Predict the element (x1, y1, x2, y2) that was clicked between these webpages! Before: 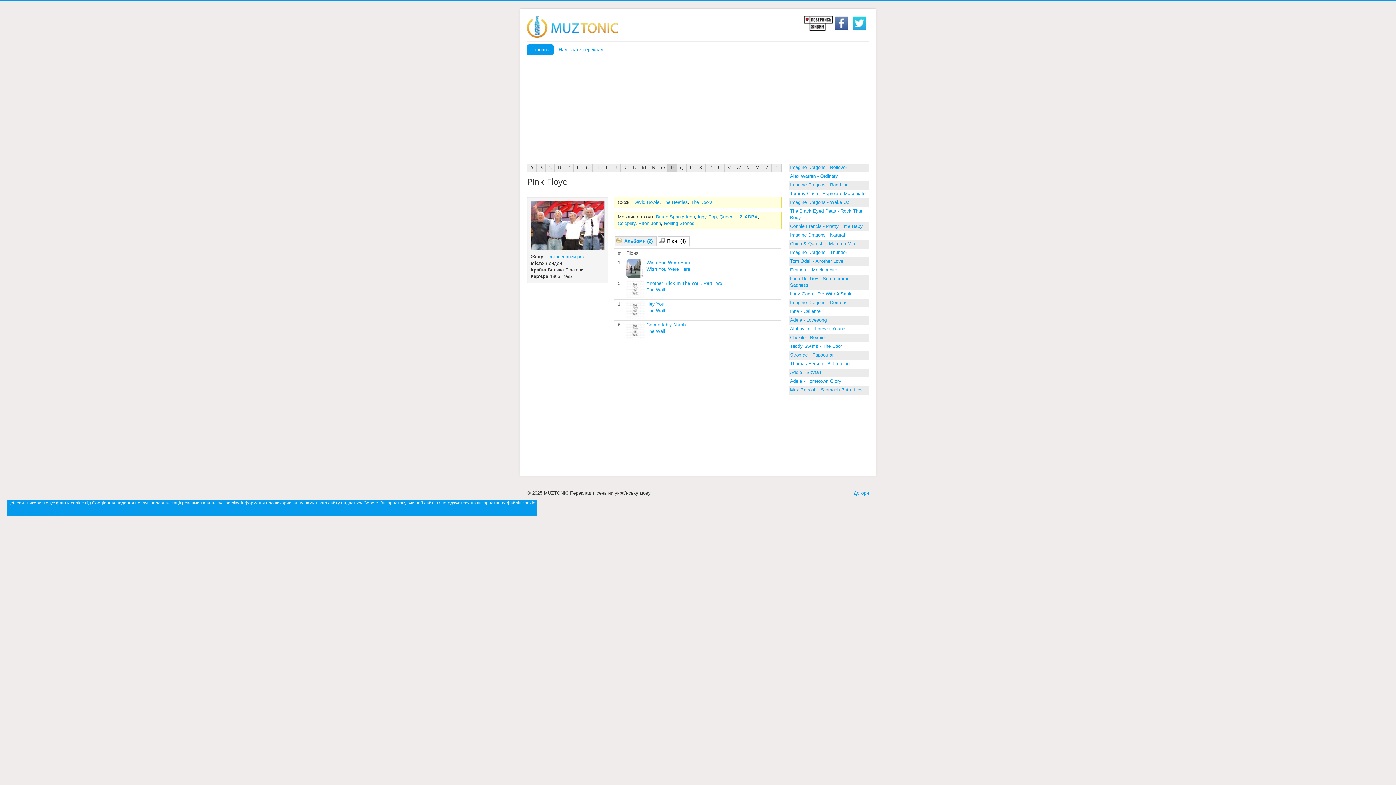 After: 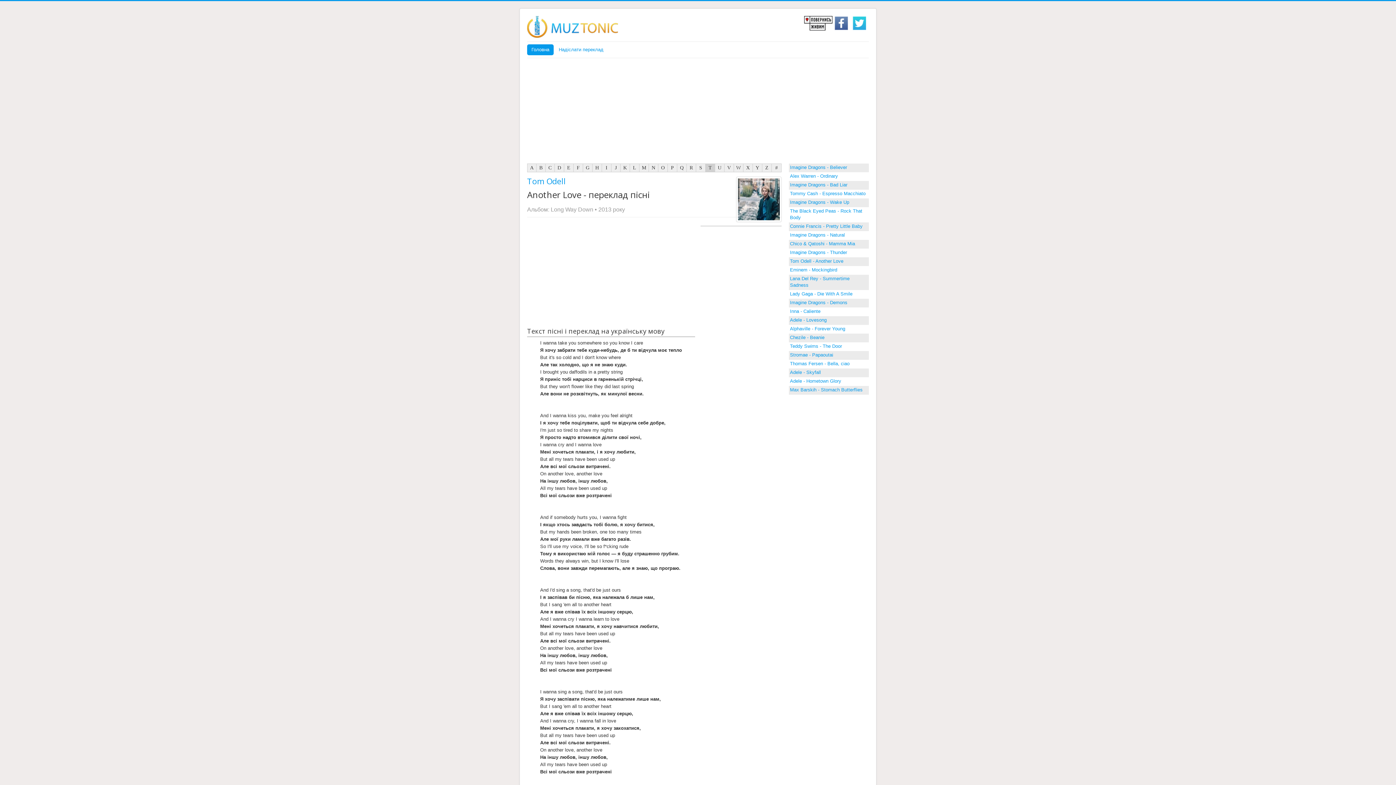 Action: label: Tom Odell - Another Love bbox: (789, 257, 869, 265)